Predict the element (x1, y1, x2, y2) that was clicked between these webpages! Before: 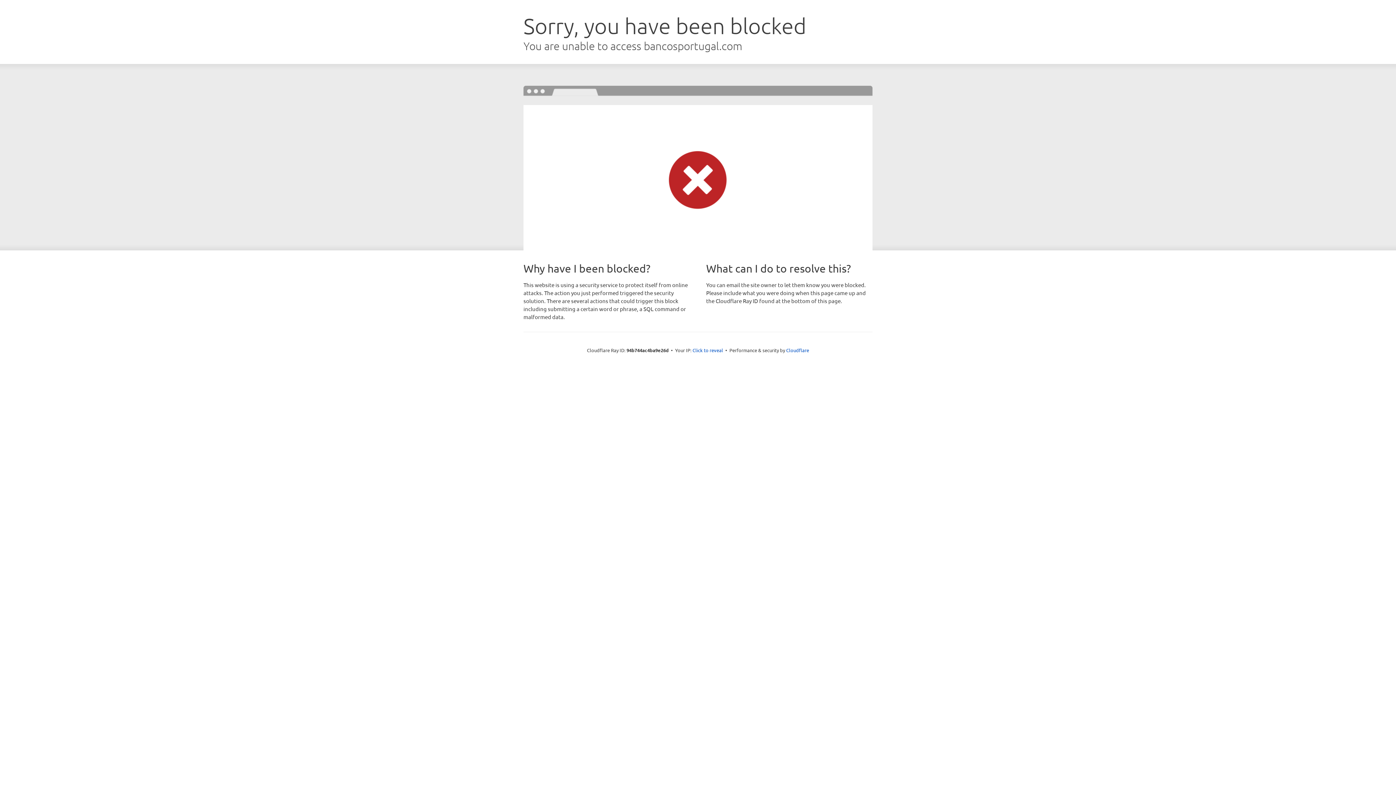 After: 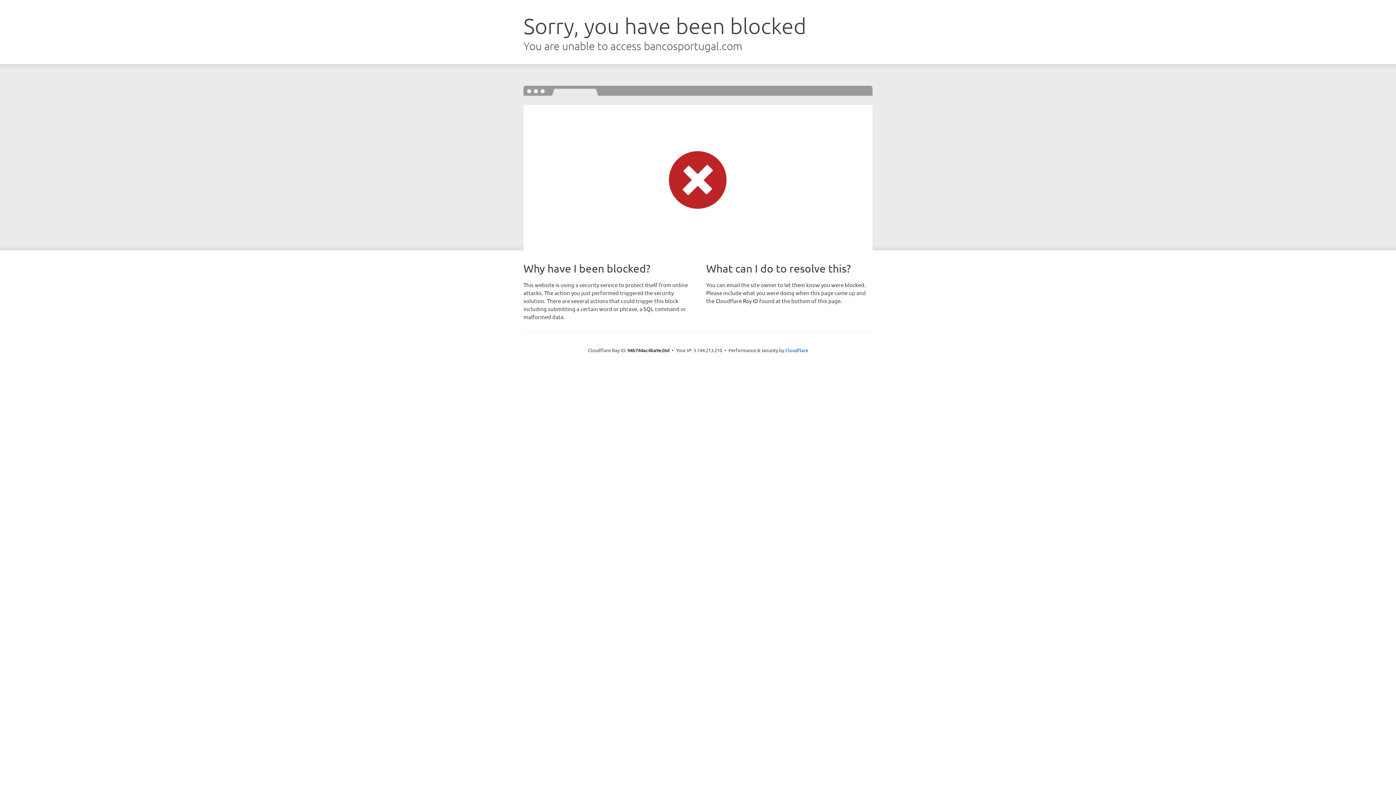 Action: bbox: (692, 346, 723, 353) label: Click to reveal